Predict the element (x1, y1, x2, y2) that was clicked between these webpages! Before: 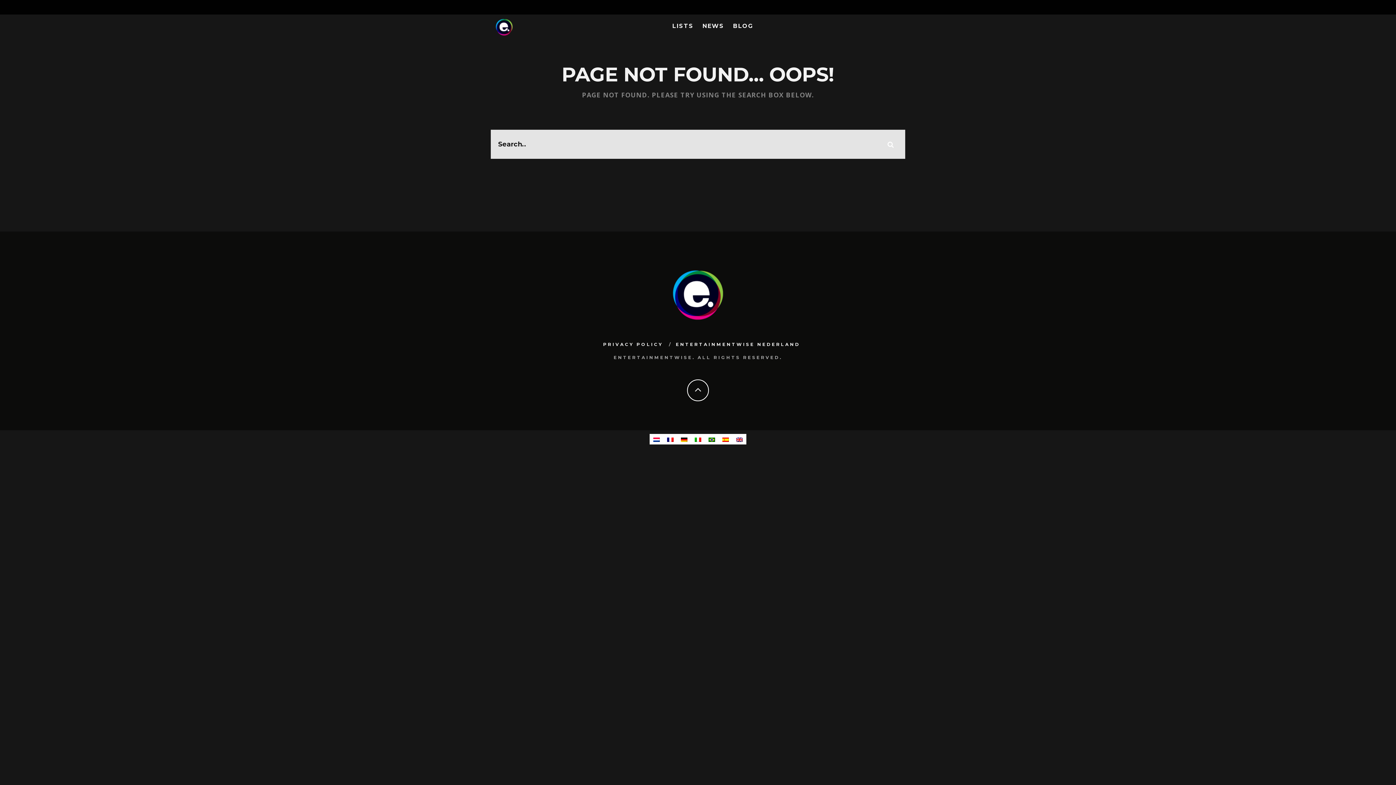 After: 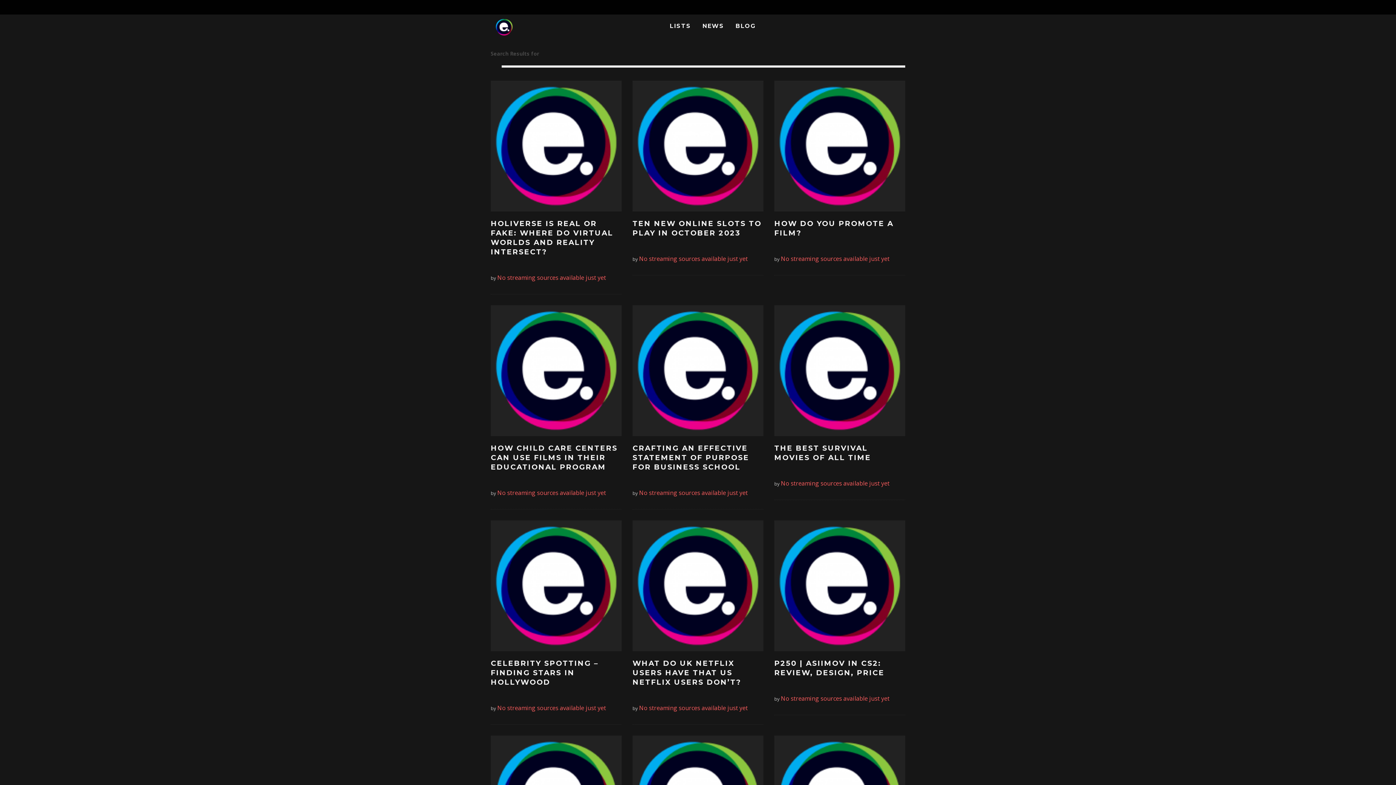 Action: bbox: (876, 129, 905, 158)